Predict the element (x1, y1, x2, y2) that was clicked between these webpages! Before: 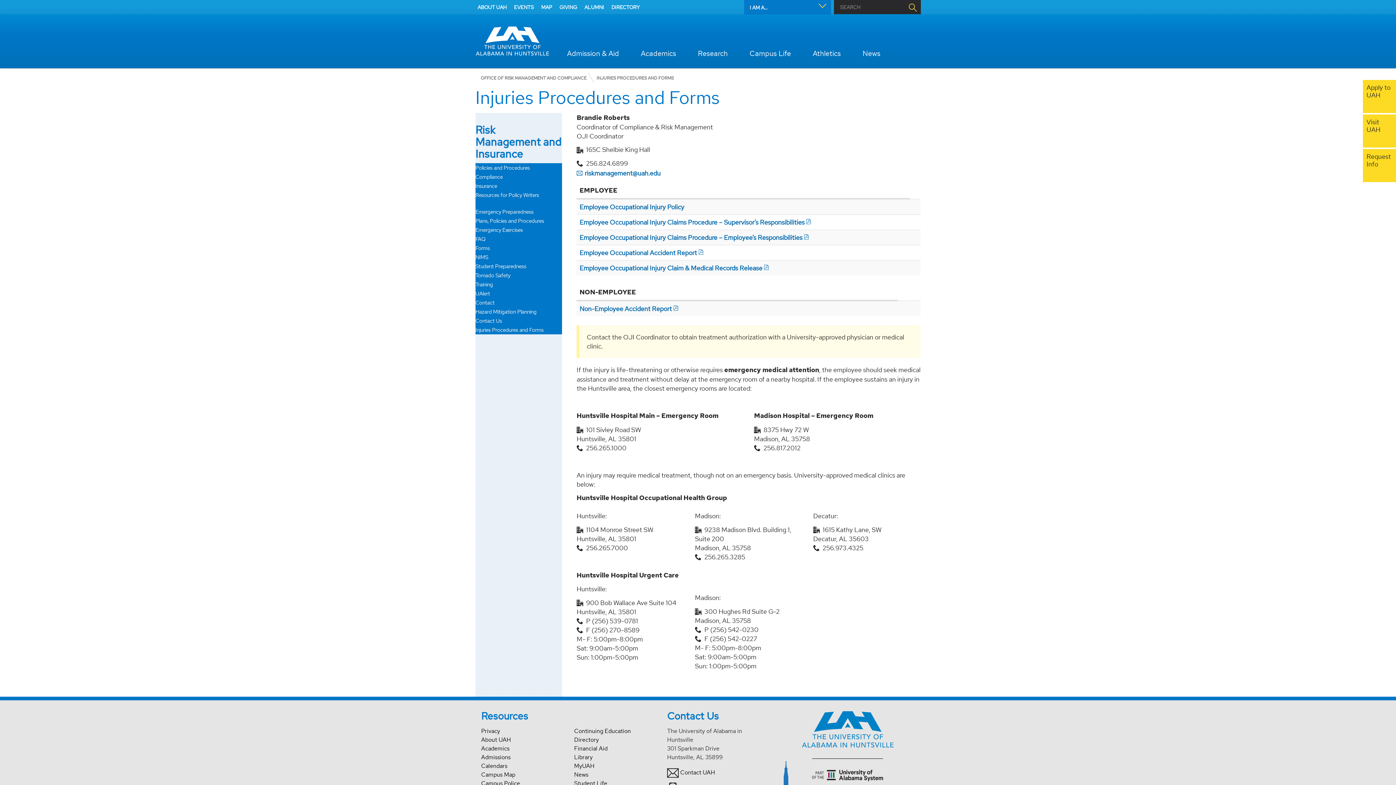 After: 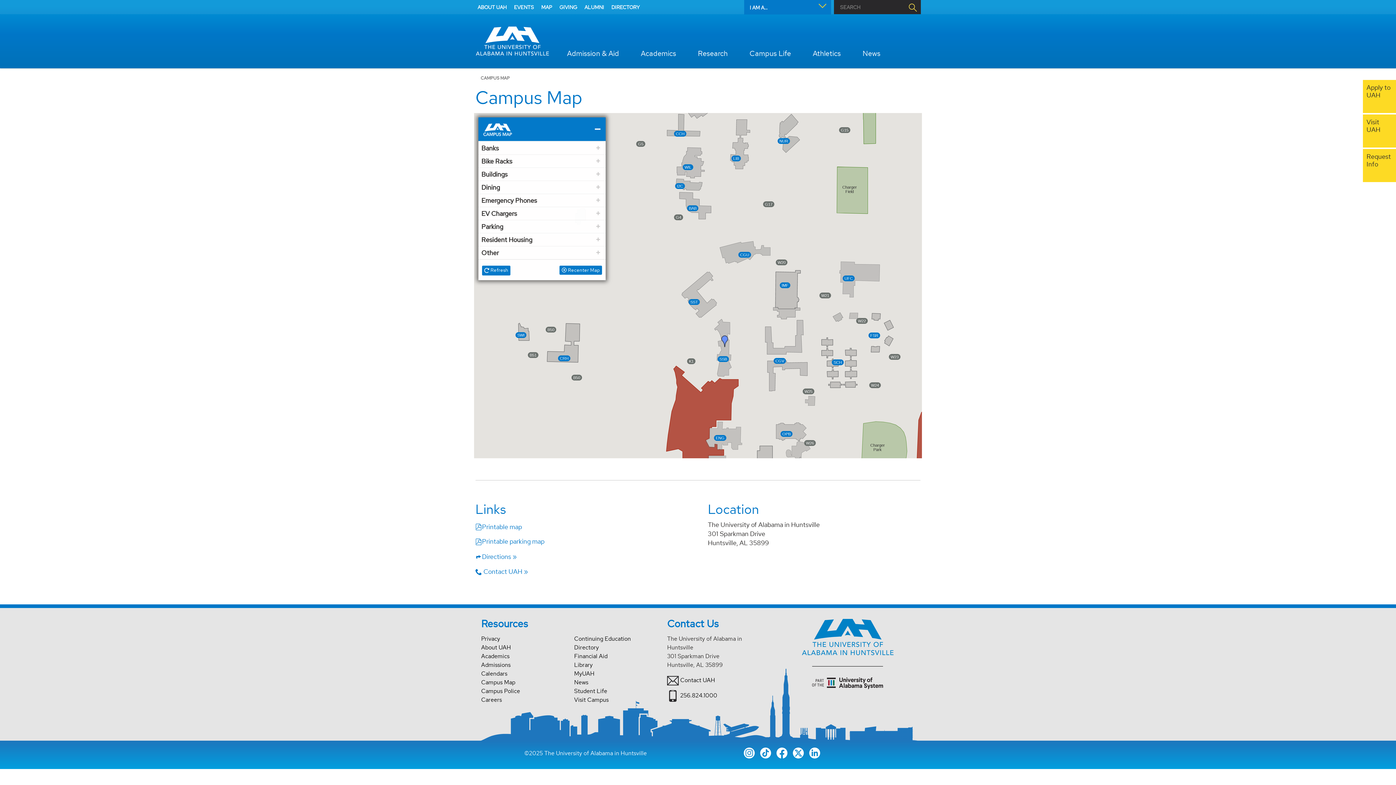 Action: label: MAP bbox: (537, 0, 555, 15)